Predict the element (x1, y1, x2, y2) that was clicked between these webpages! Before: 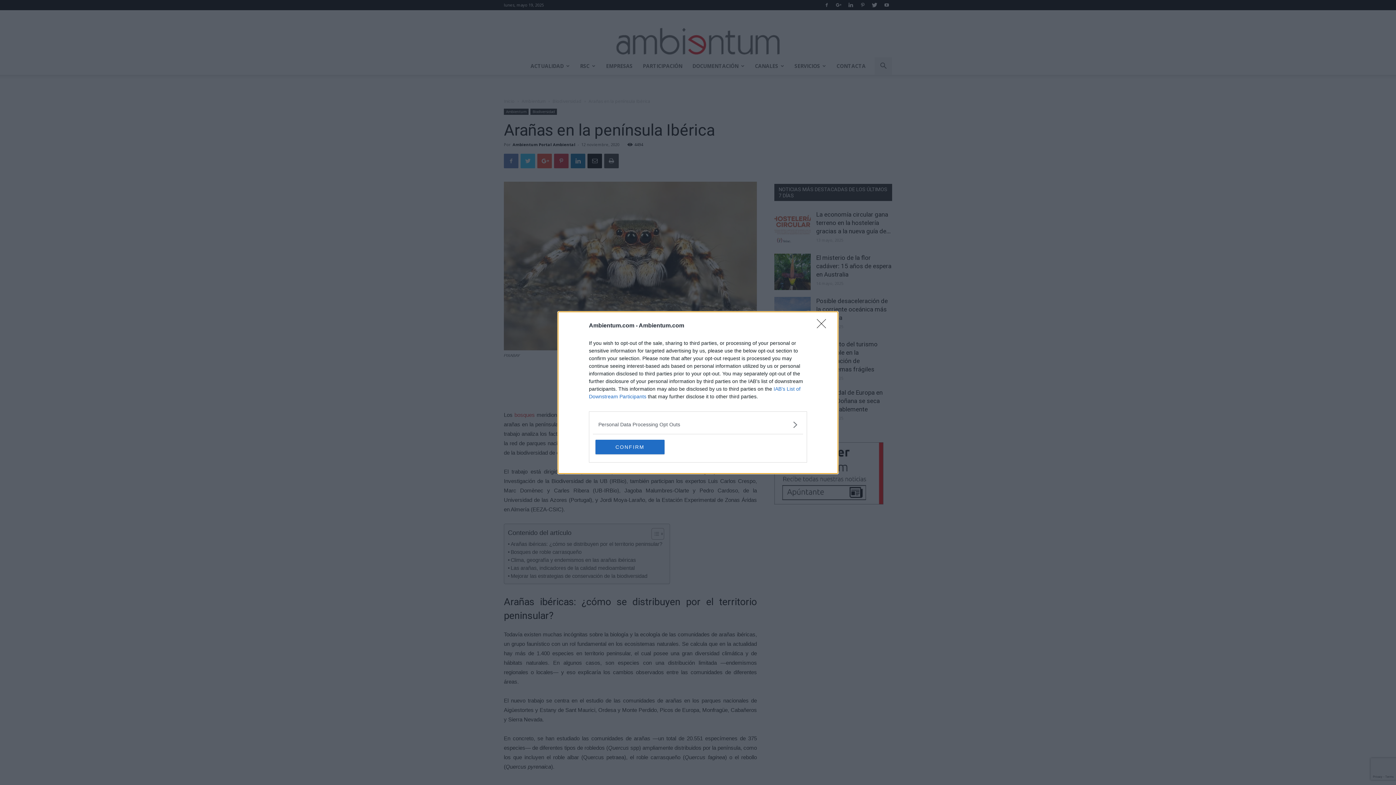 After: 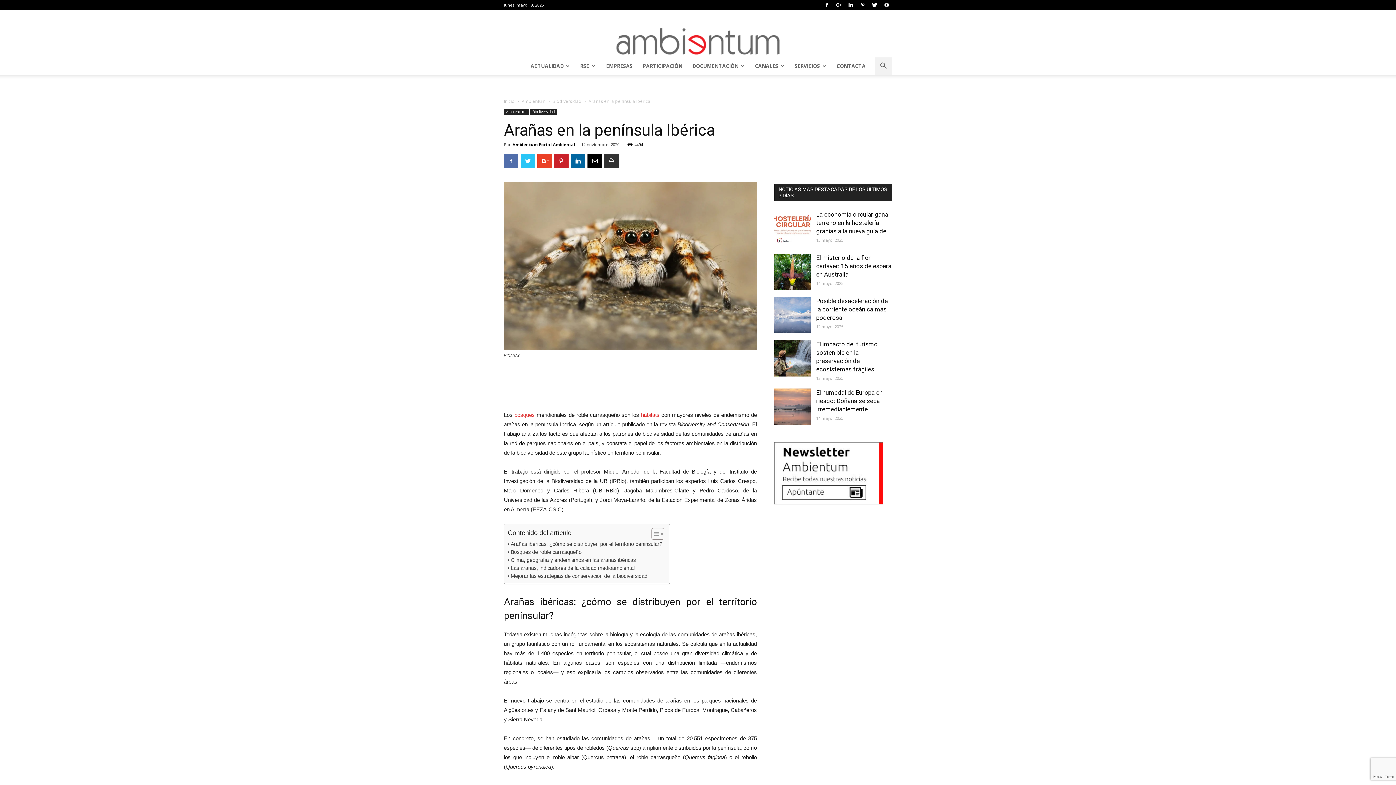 Action: label: CONFIRM bbox: (595, 439, 664, 454)